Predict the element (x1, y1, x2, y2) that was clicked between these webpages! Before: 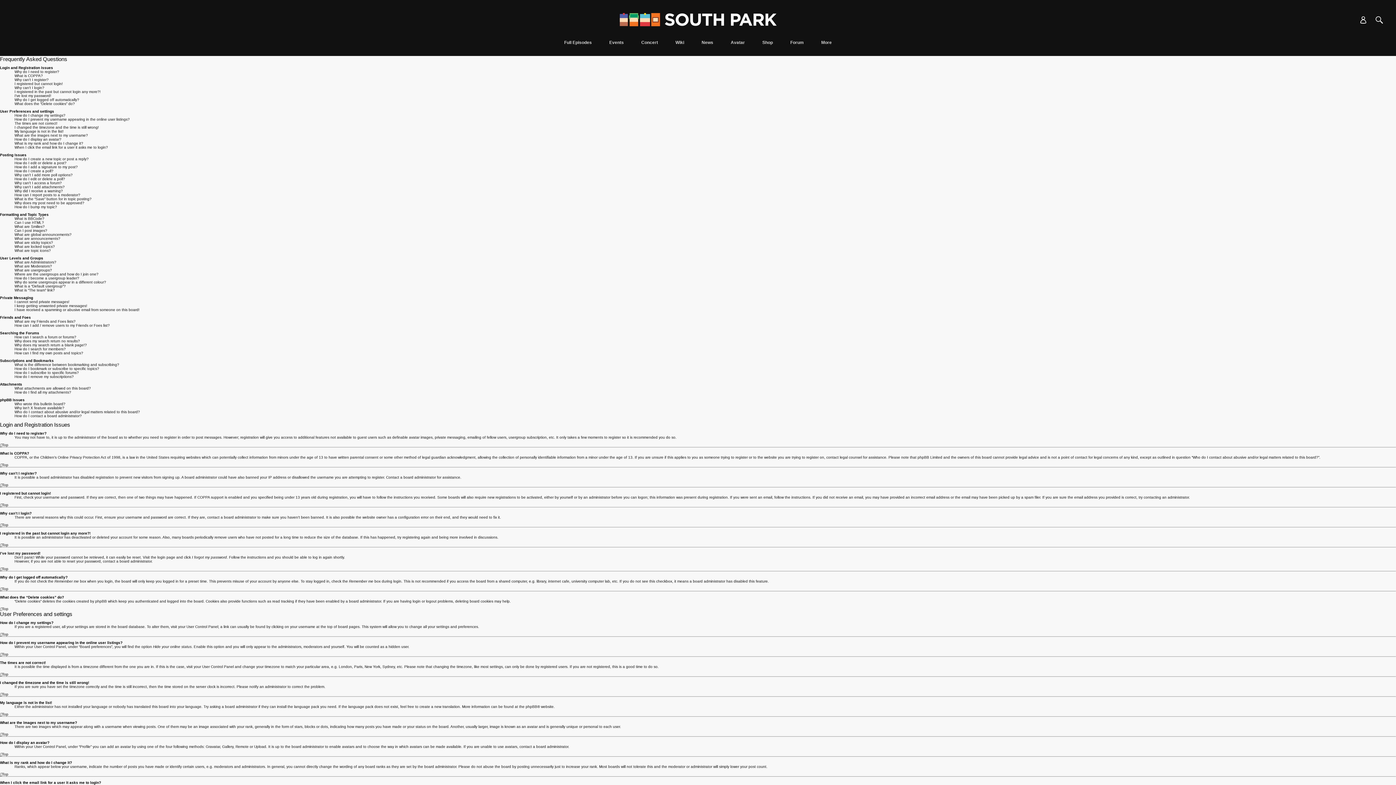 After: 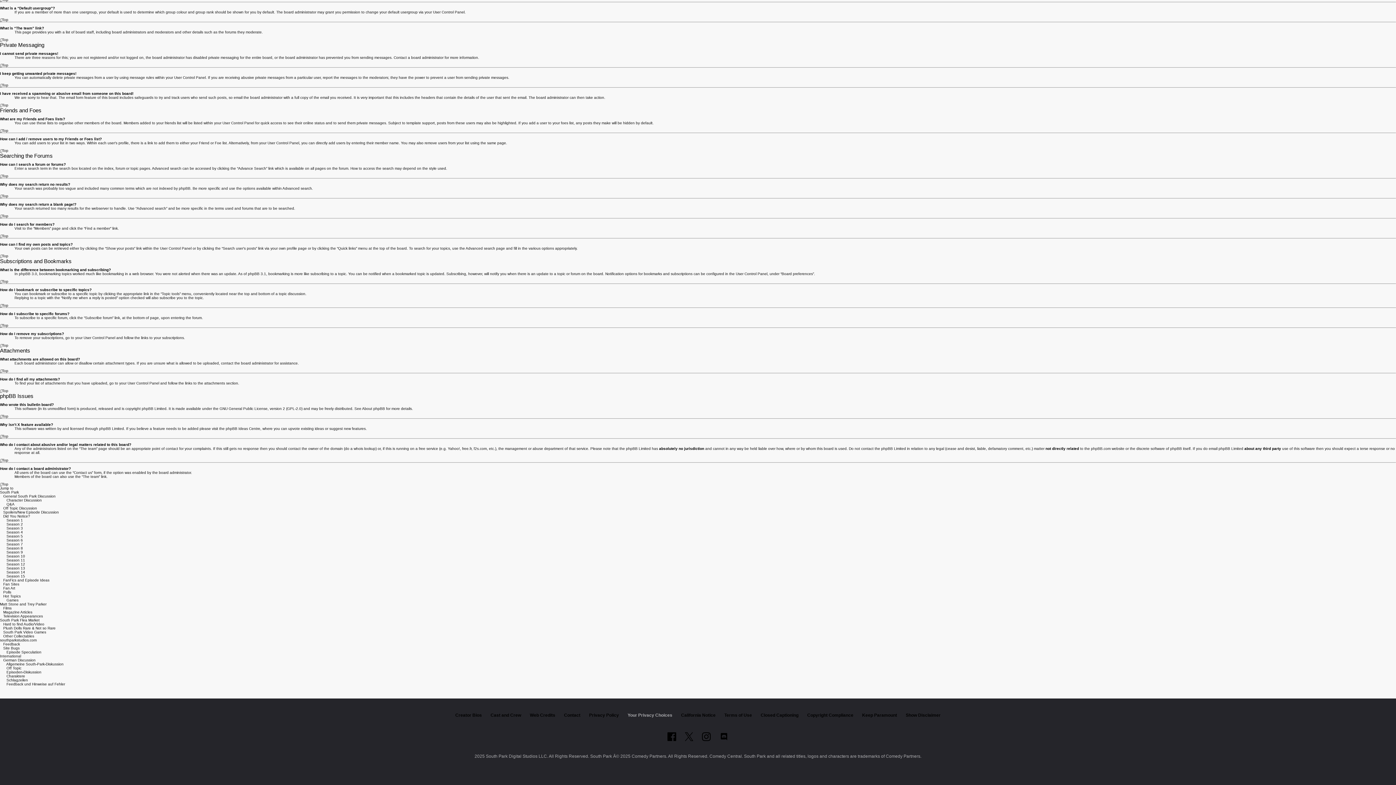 Action: bbox: (14, 386, 90, 390) label: What attachments are allowed on this board?